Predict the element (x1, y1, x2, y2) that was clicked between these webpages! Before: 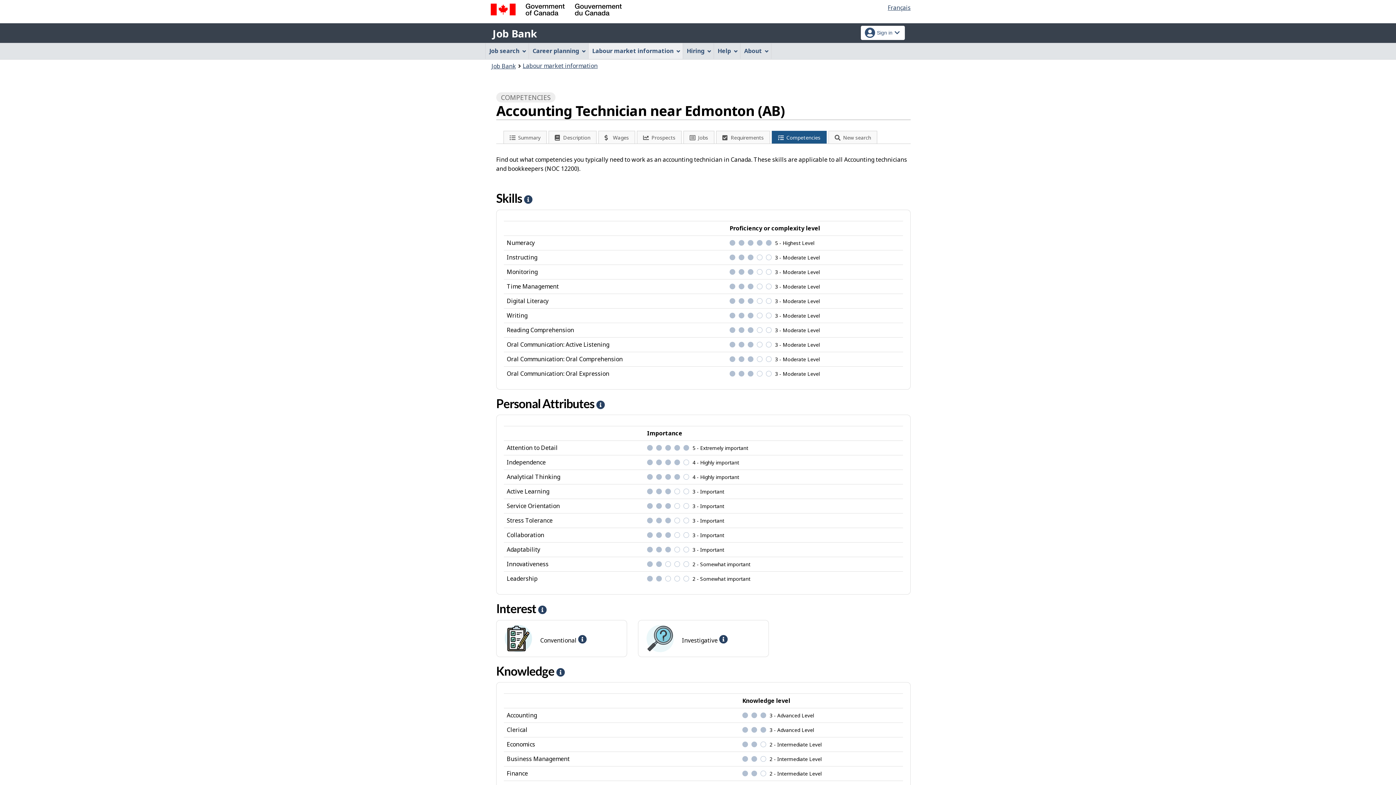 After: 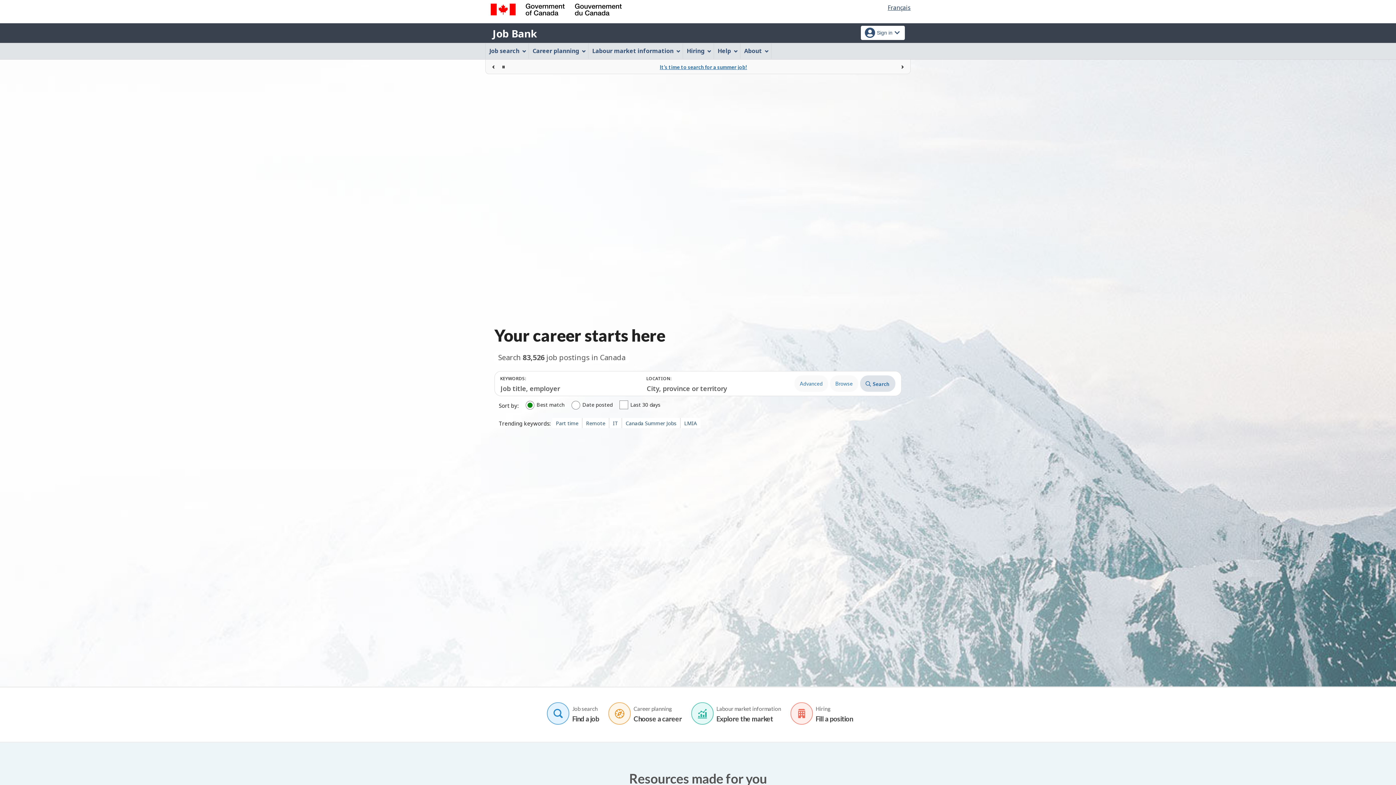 Action: bbox: (491, 60, 516, 72) label: Job Bank